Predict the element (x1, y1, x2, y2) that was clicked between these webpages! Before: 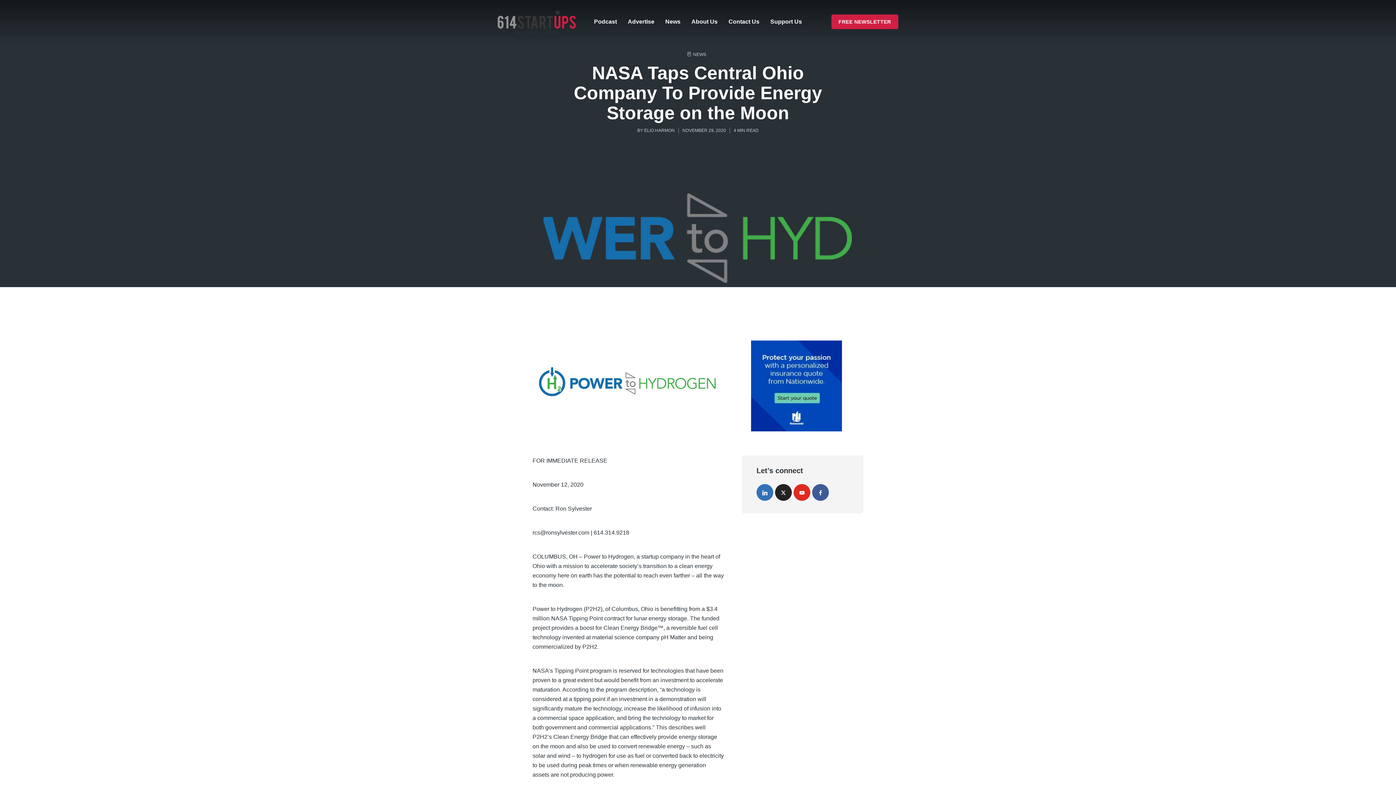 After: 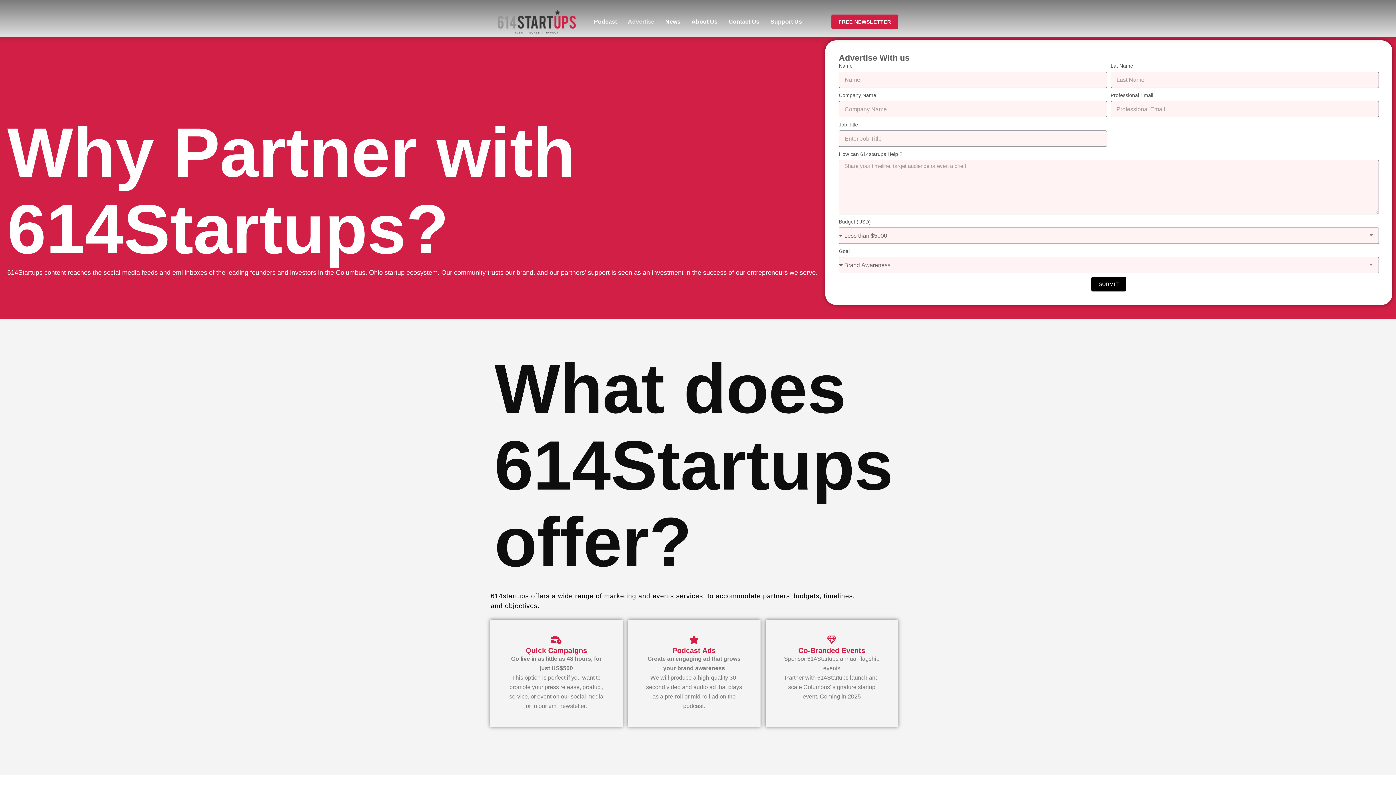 Action: bbox: (628, 14, 654, 29) label: Advertise